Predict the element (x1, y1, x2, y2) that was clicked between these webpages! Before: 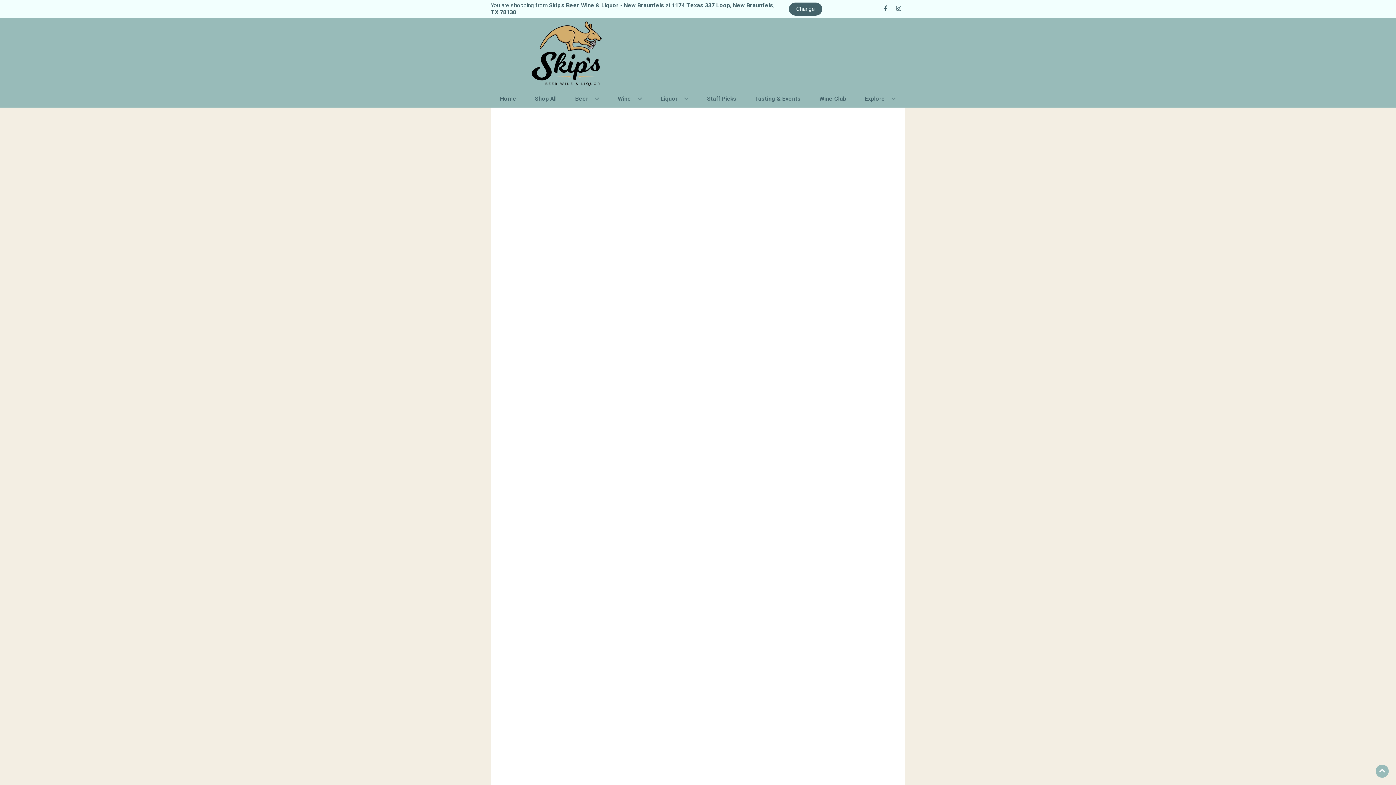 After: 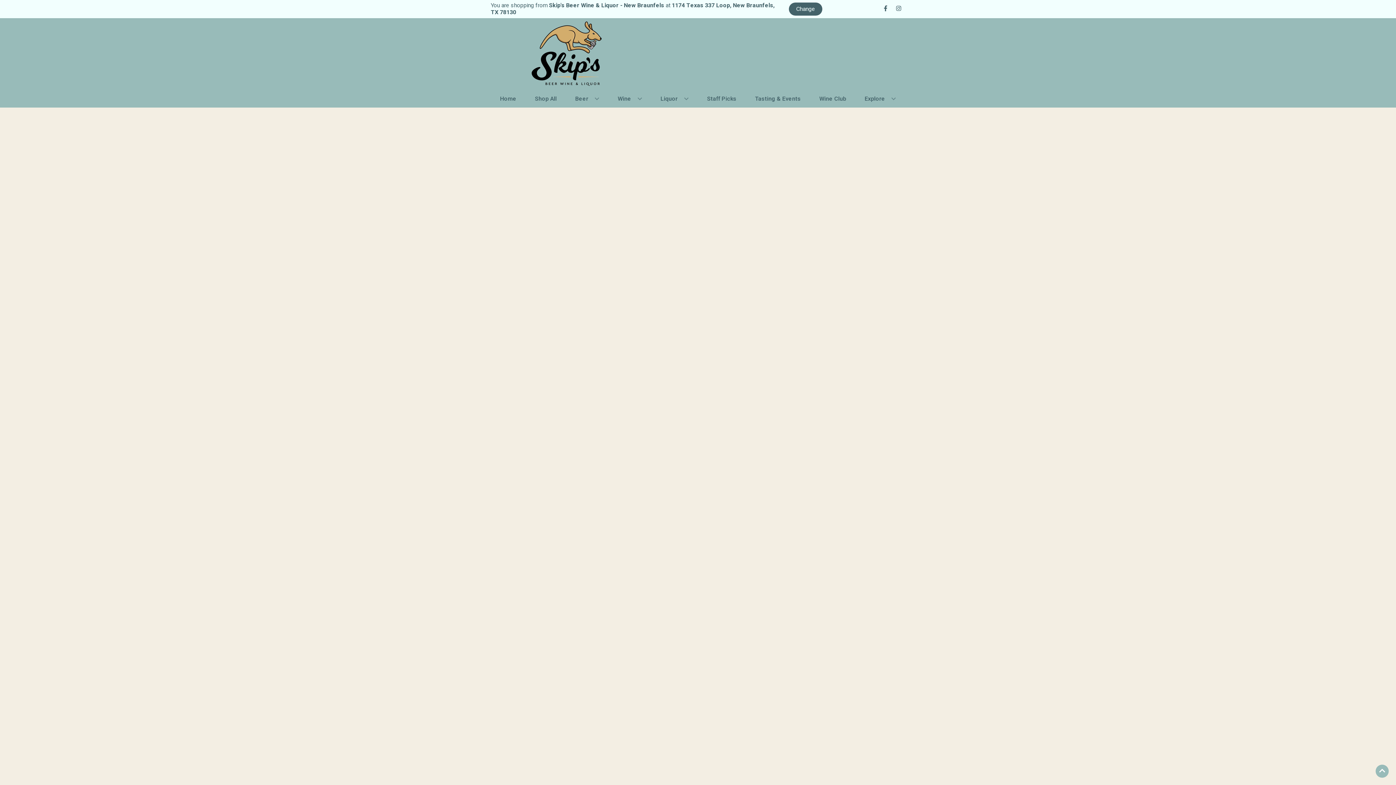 Action: bbox: (704, 90, 739, 106) label: Staff Picks